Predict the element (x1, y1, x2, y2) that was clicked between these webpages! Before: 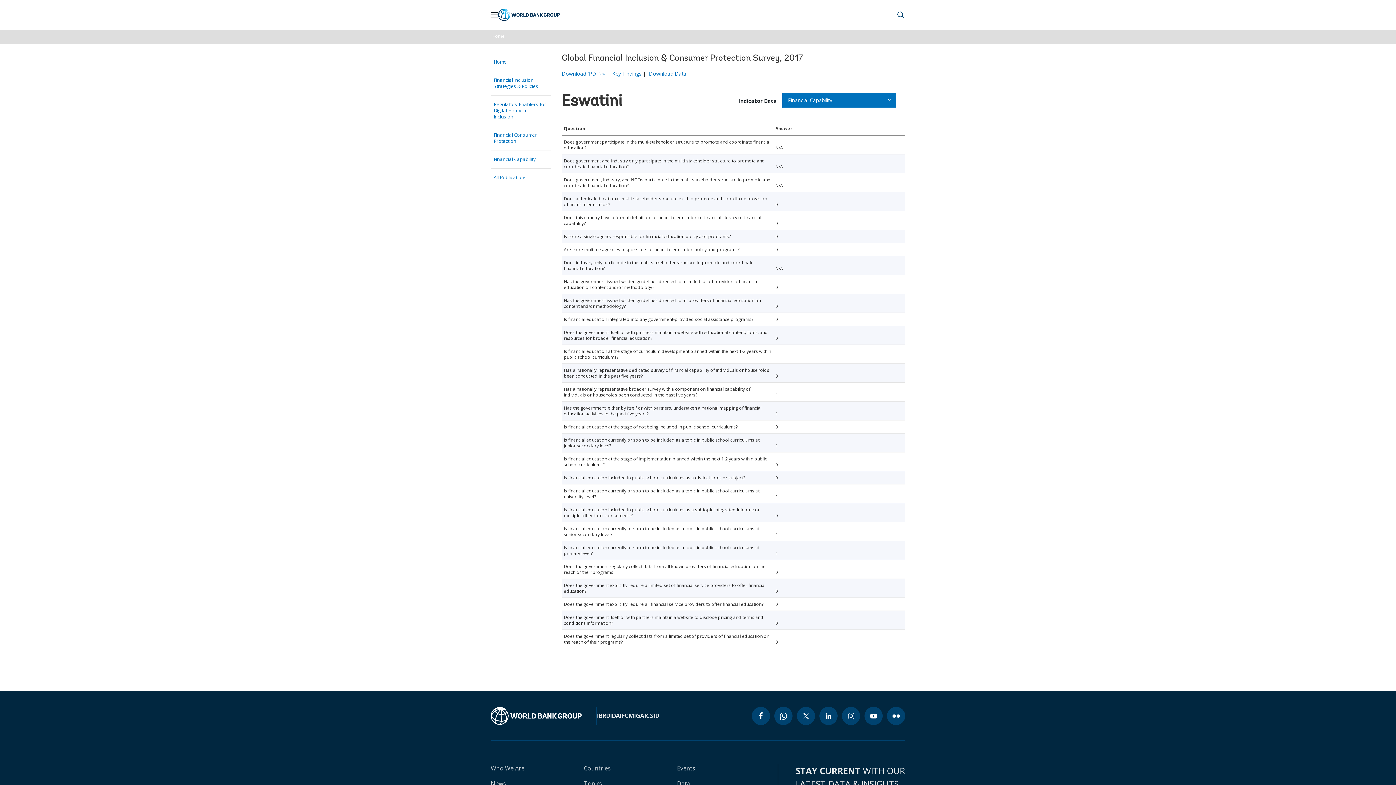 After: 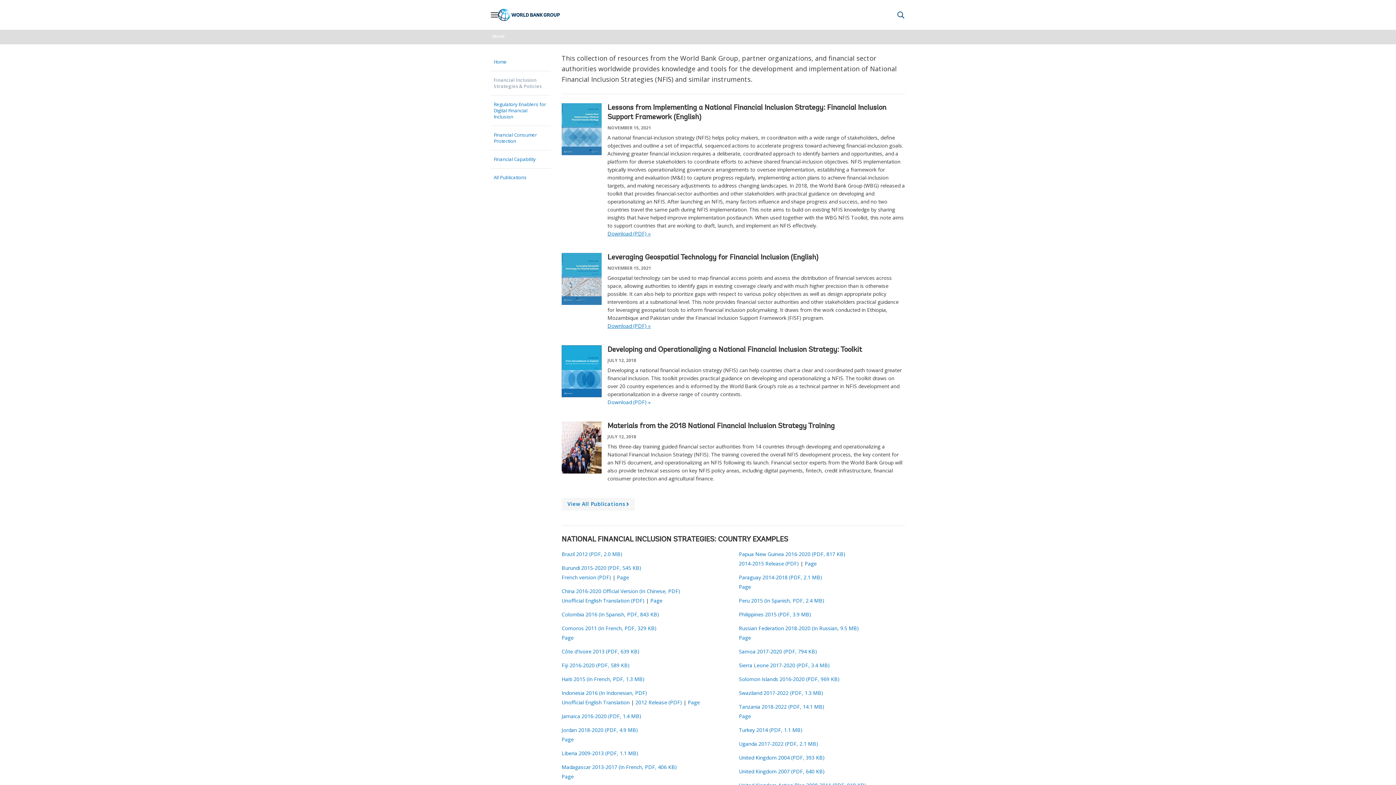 Action: bbox: (490, 71, 550, 95) label: Financial Inclusion Strategies & Policies